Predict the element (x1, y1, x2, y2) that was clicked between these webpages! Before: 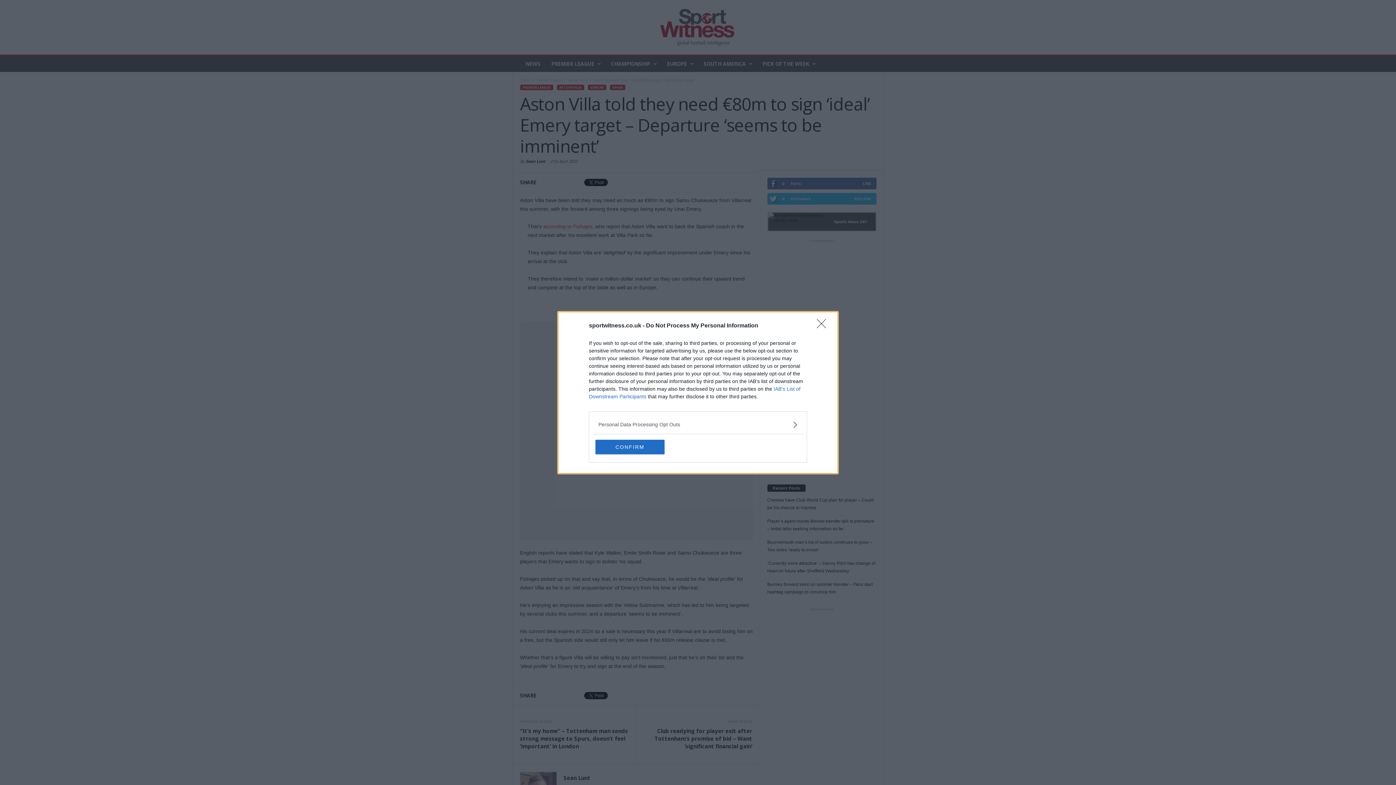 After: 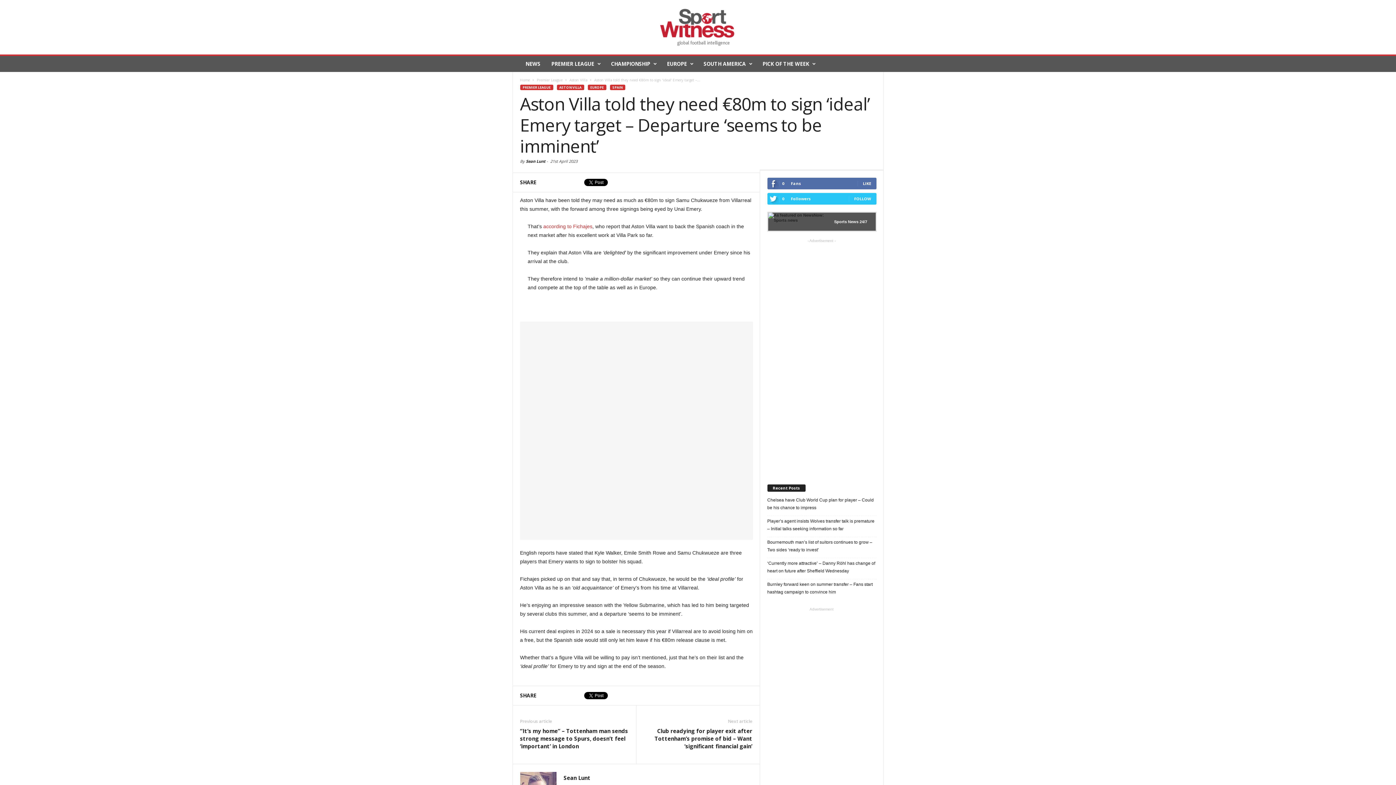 Action: label: Close bbox: (817, 319, 830, 332)